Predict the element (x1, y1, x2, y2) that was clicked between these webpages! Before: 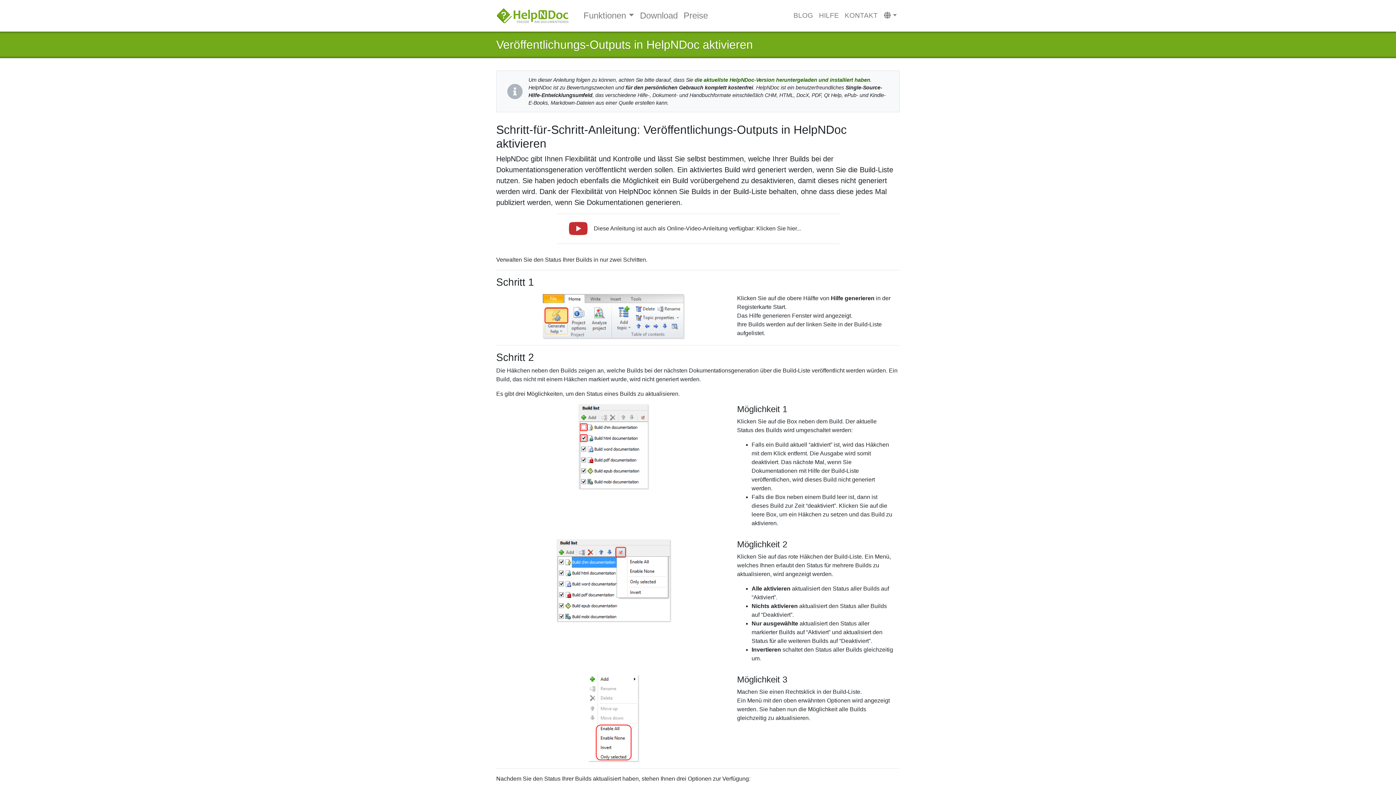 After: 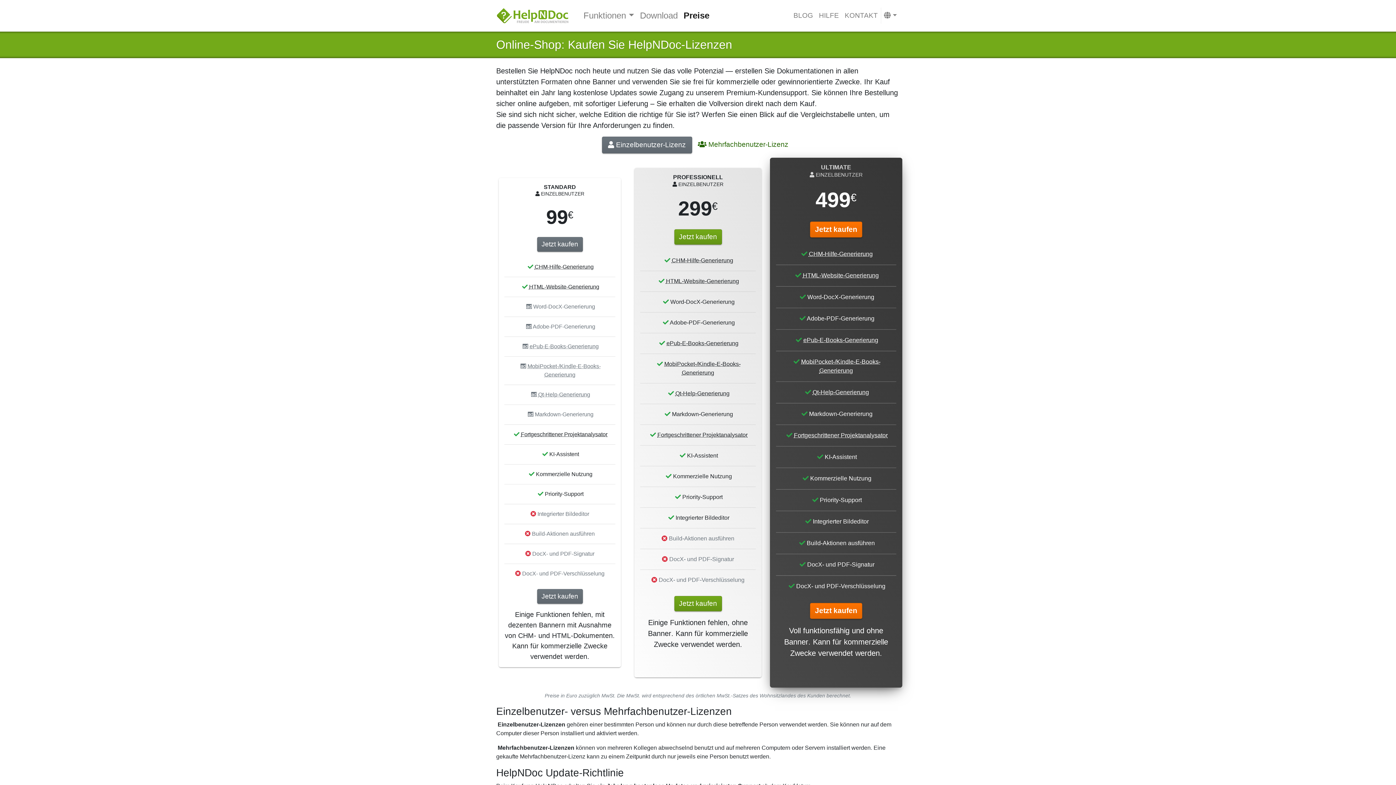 Action: bbox: (680, 6, 711, 25) label: Preise